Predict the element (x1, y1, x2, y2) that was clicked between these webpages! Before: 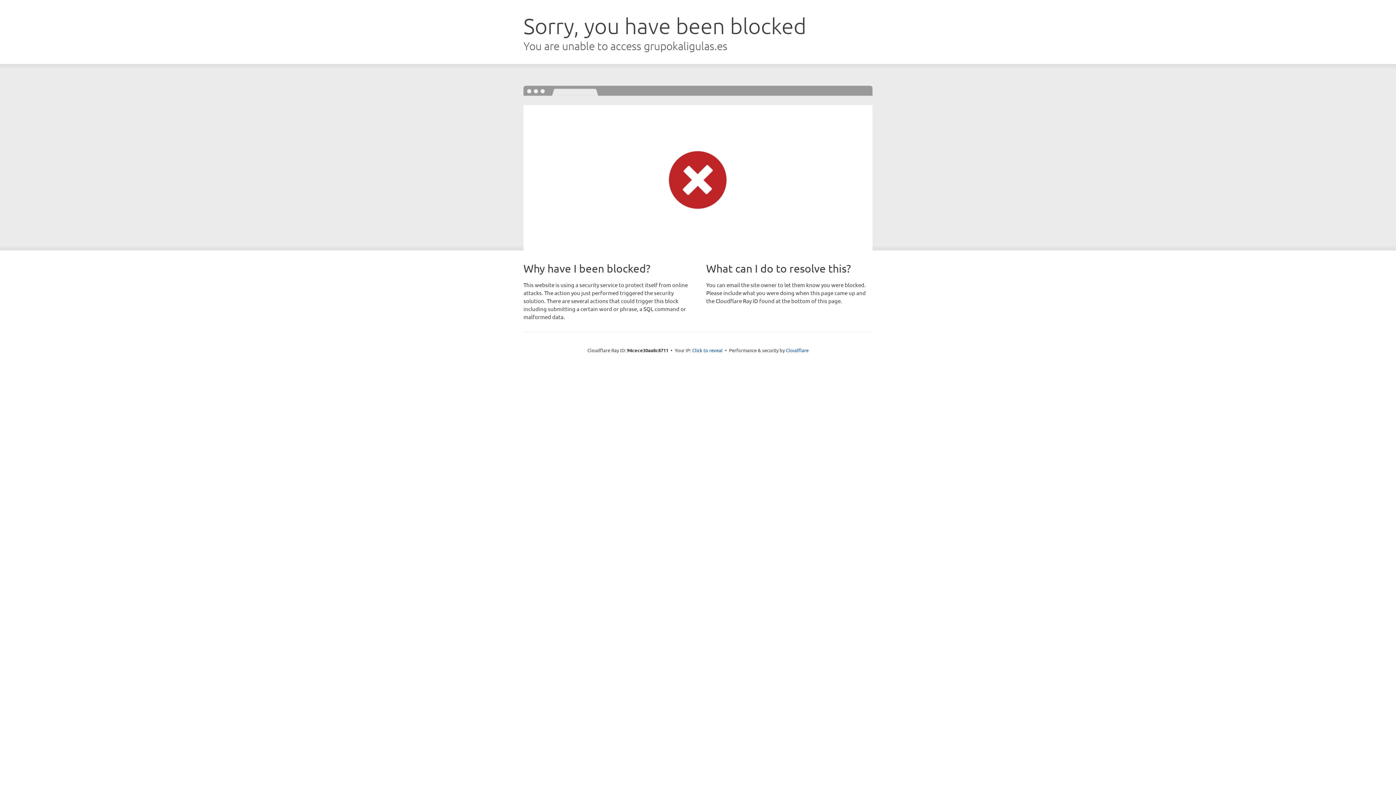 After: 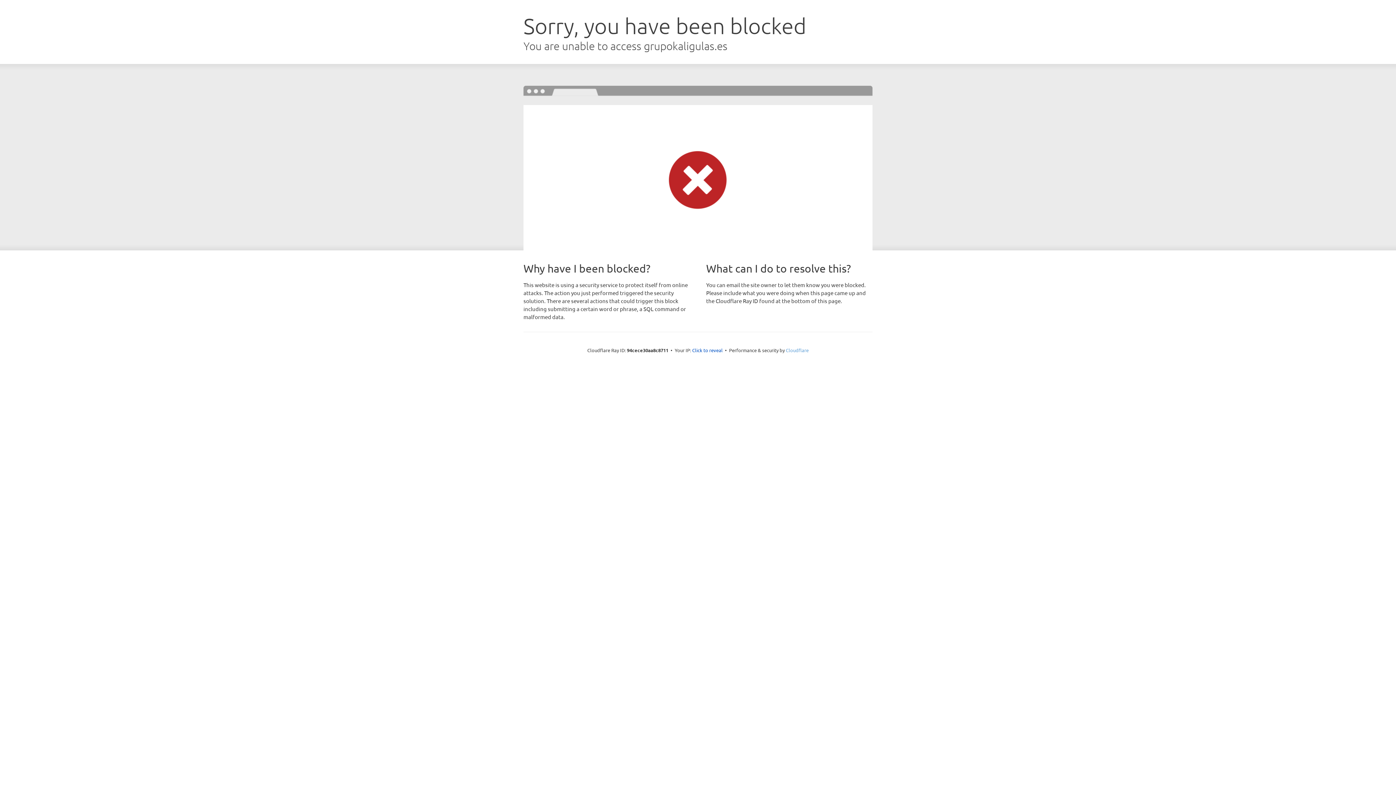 Action: label: Cloudflare bbox: (786, 347, 808, 353)